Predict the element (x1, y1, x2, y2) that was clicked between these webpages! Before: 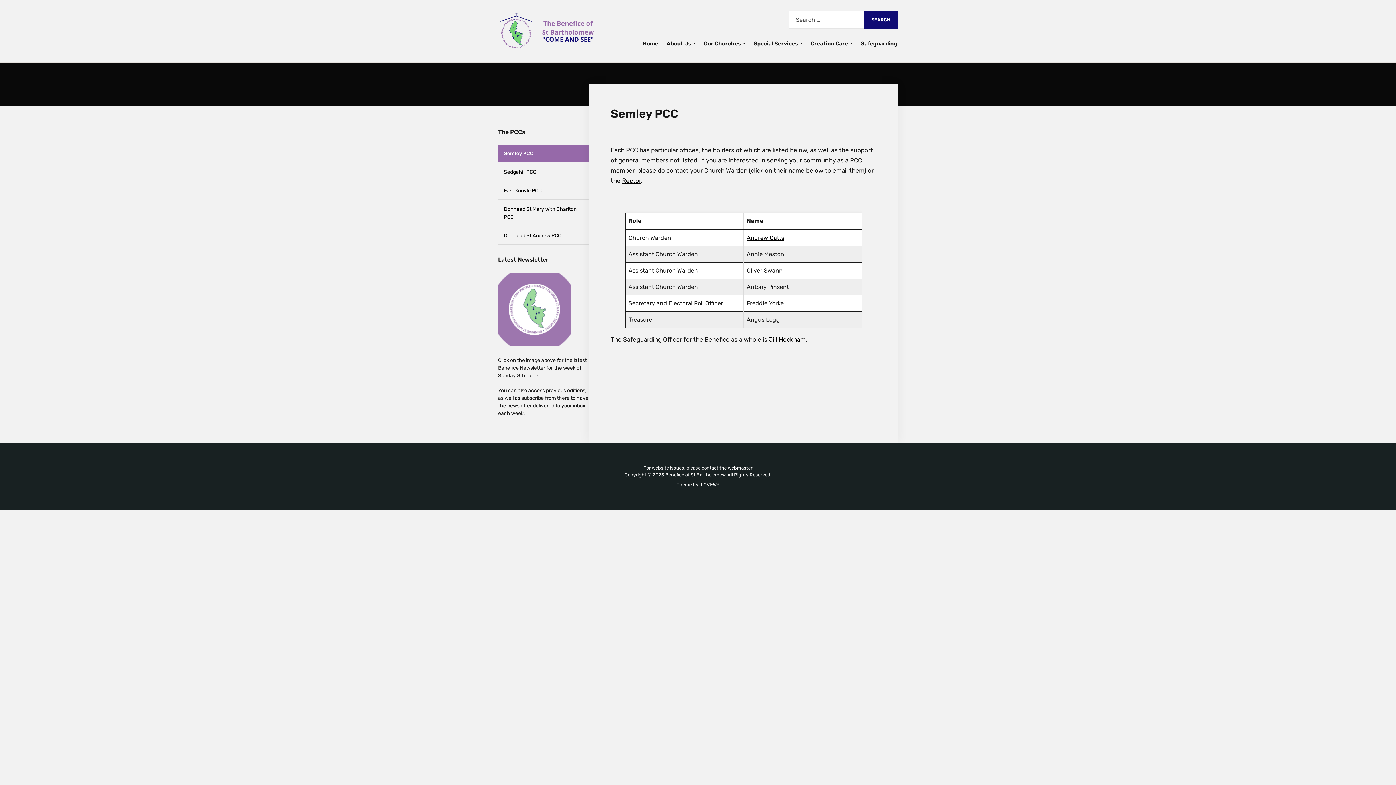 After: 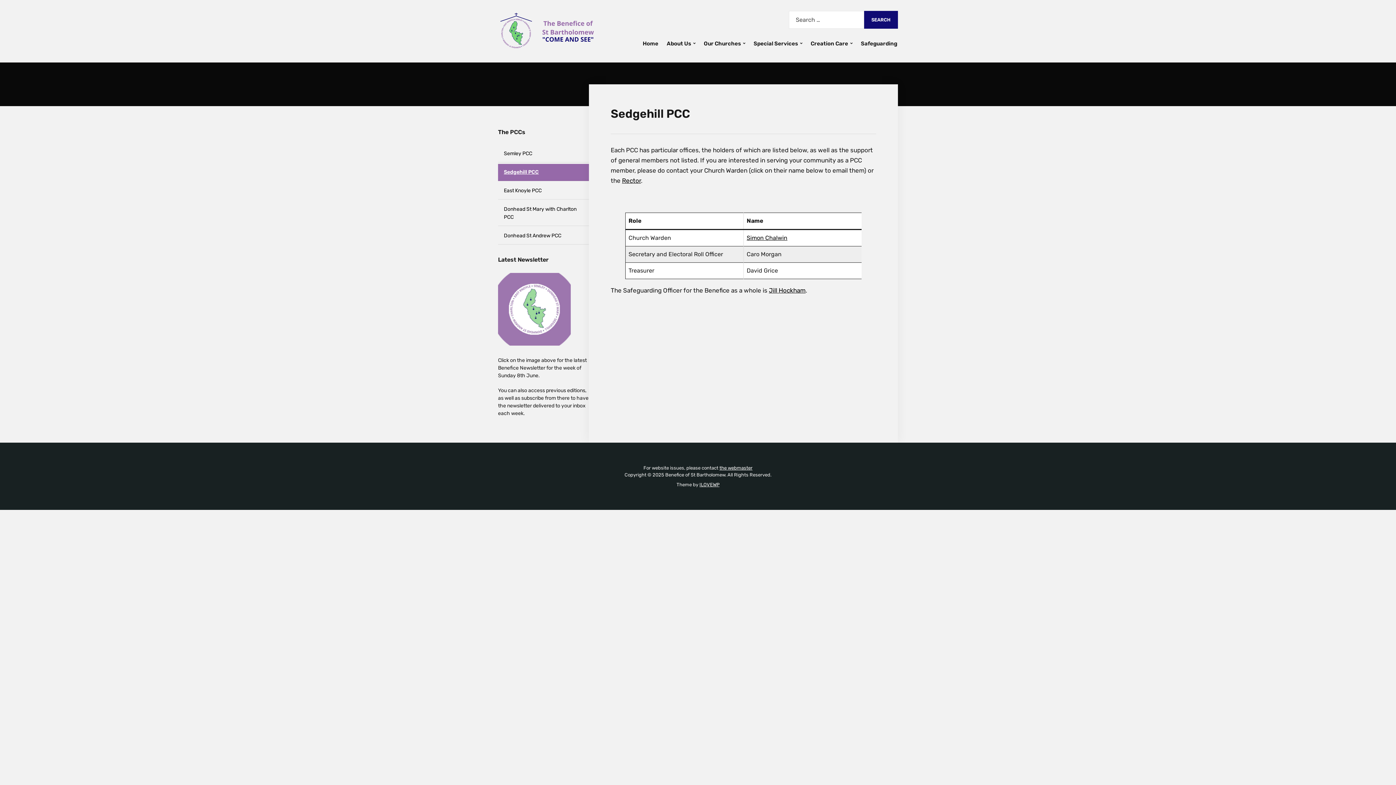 Action: label: Sedgehill PCC bbox: (504, 169, 536, 175)